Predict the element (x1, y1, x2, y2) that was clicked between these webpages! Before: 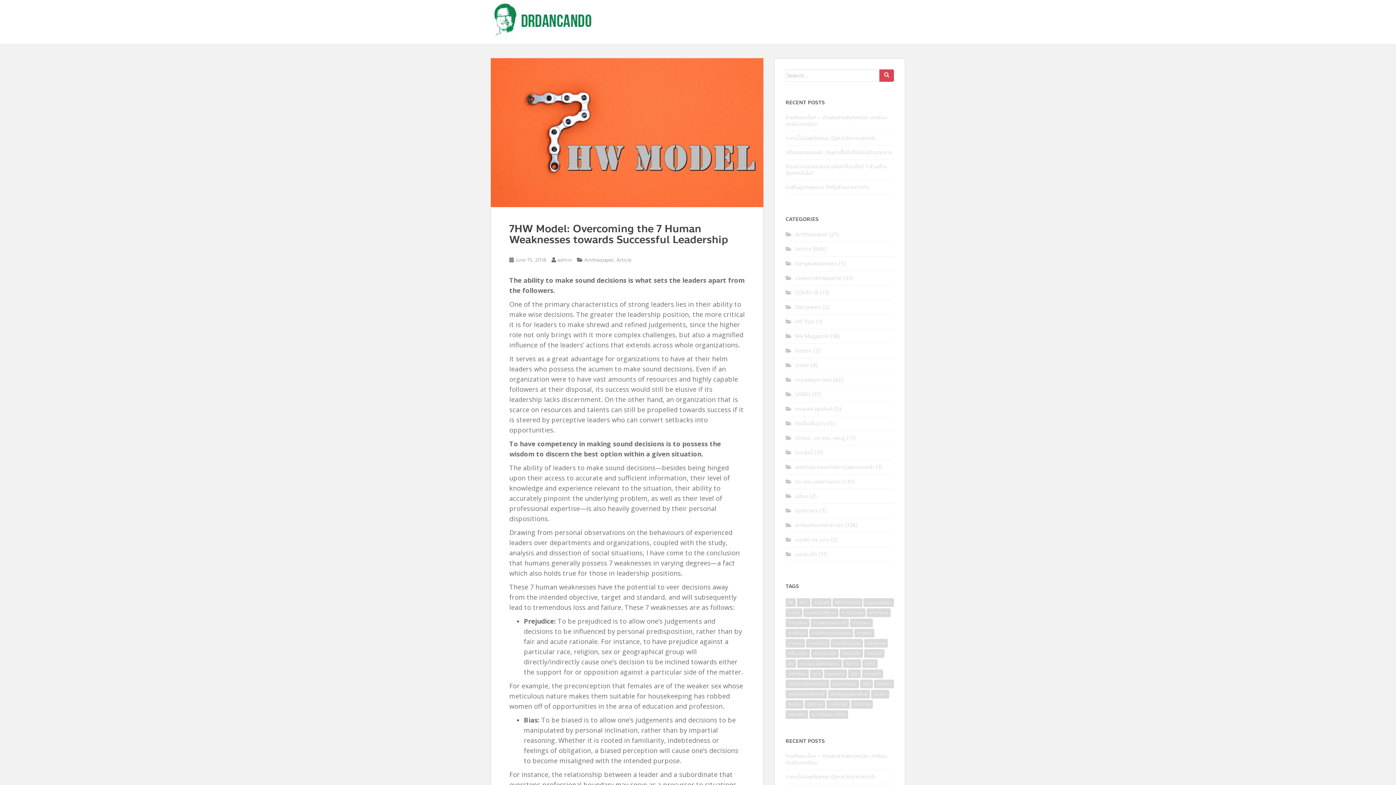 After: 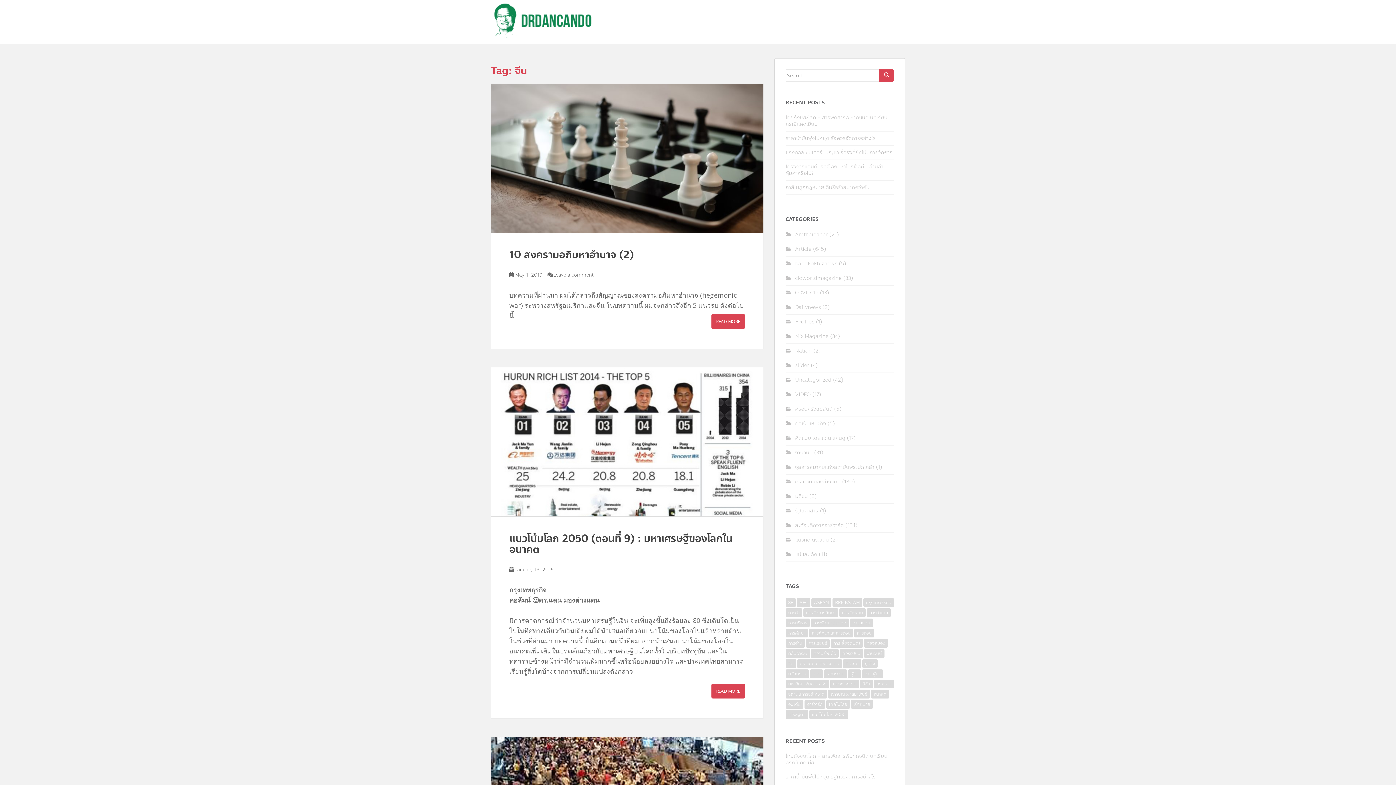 Action: label: จีน (5 items) bbox: (785, 659, 796, 668)